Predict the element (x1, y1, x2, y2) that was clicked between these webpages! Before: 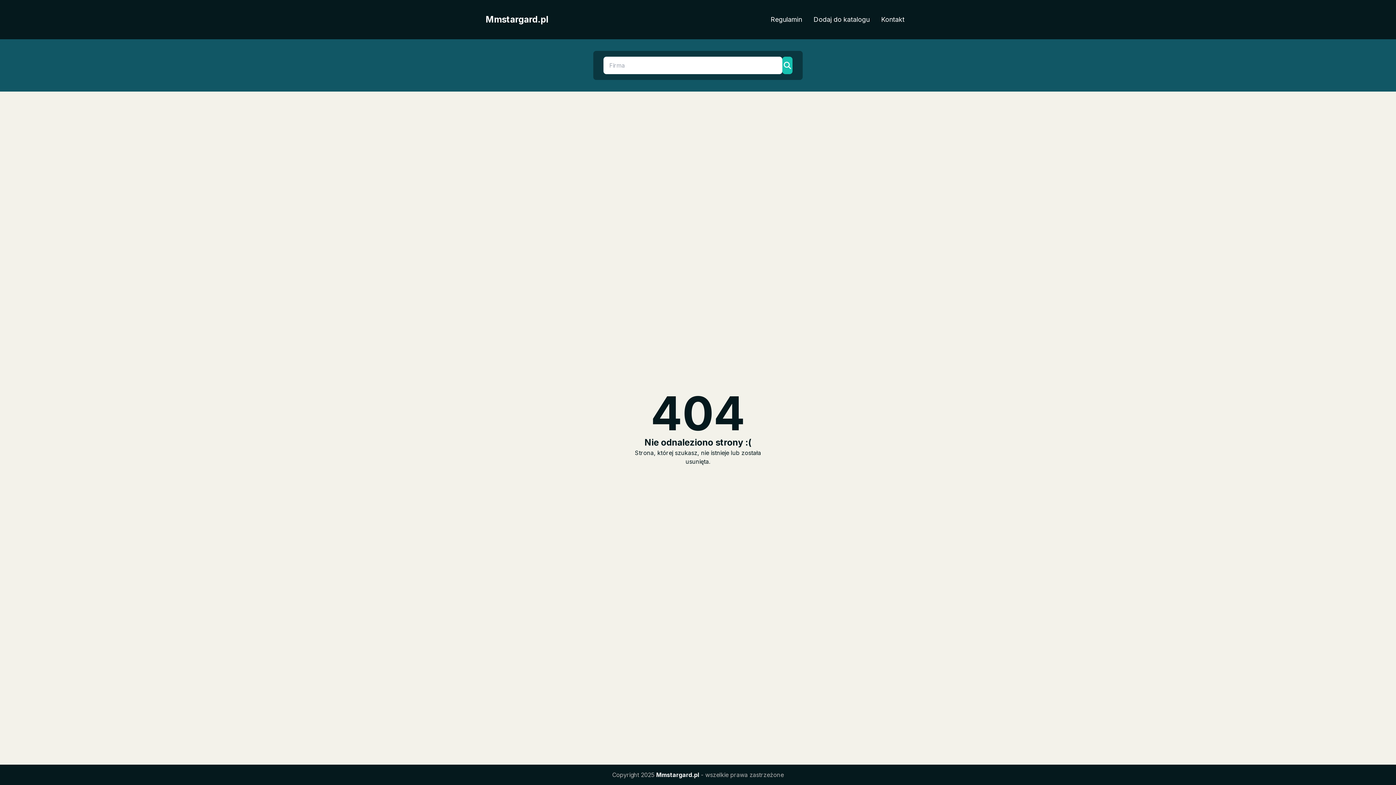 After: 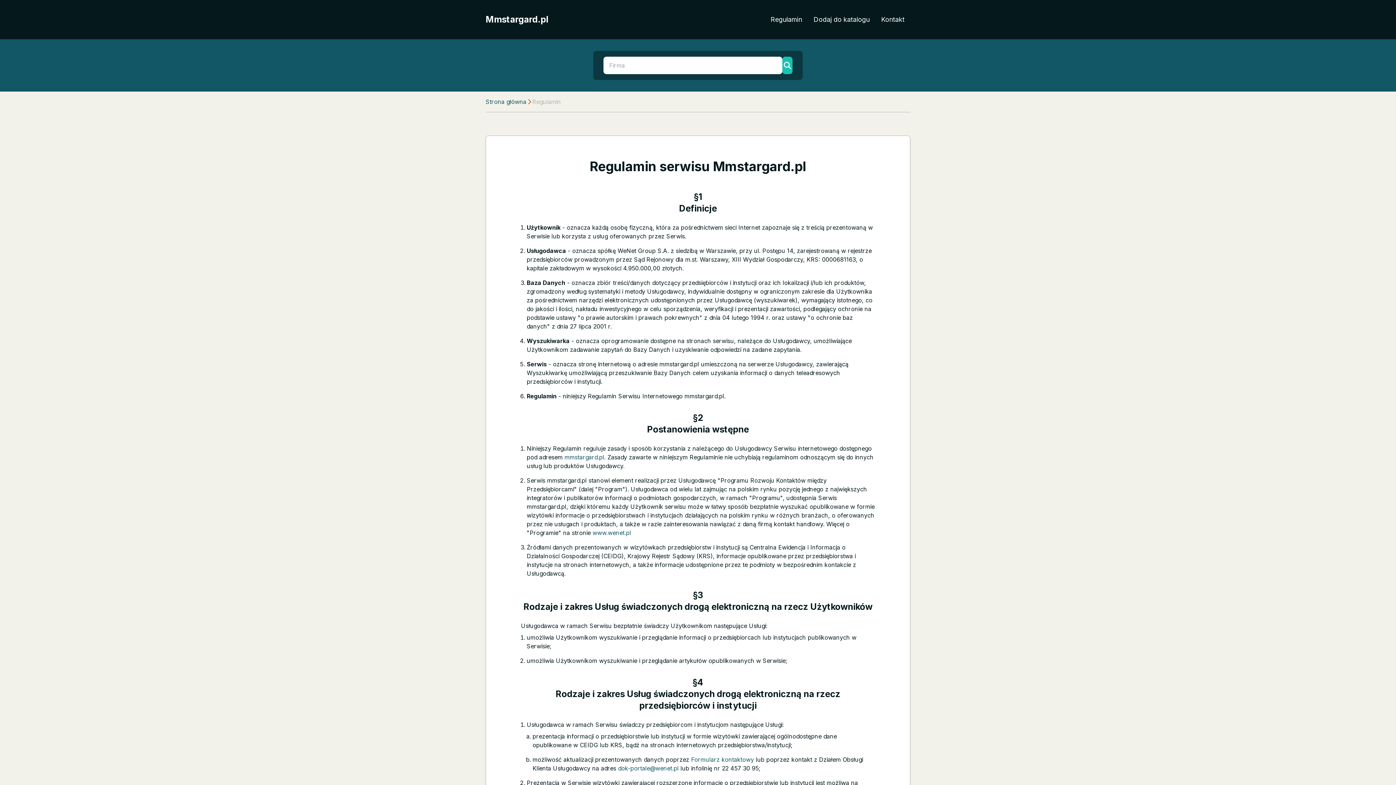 Action: bbox: (765, 11, 808, 27) label: Regulamin